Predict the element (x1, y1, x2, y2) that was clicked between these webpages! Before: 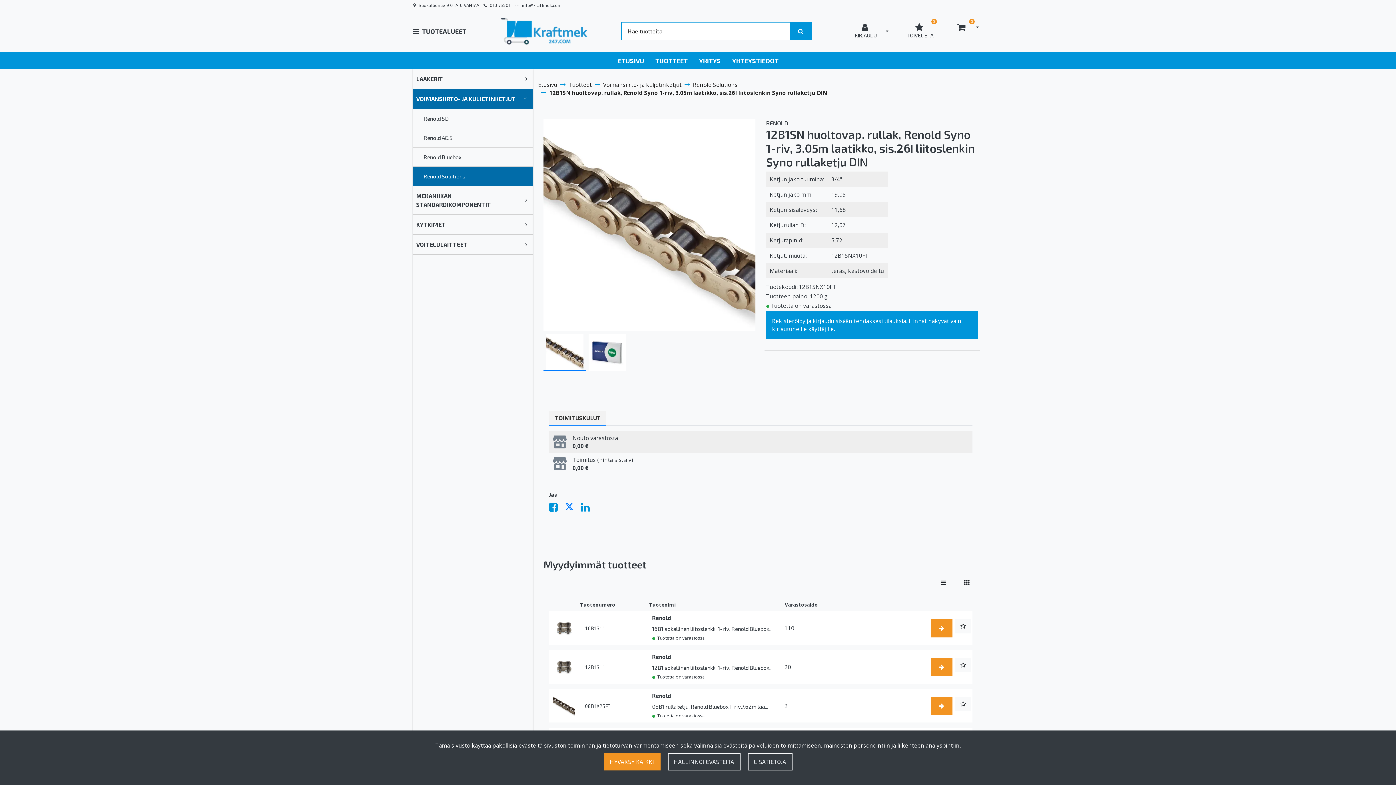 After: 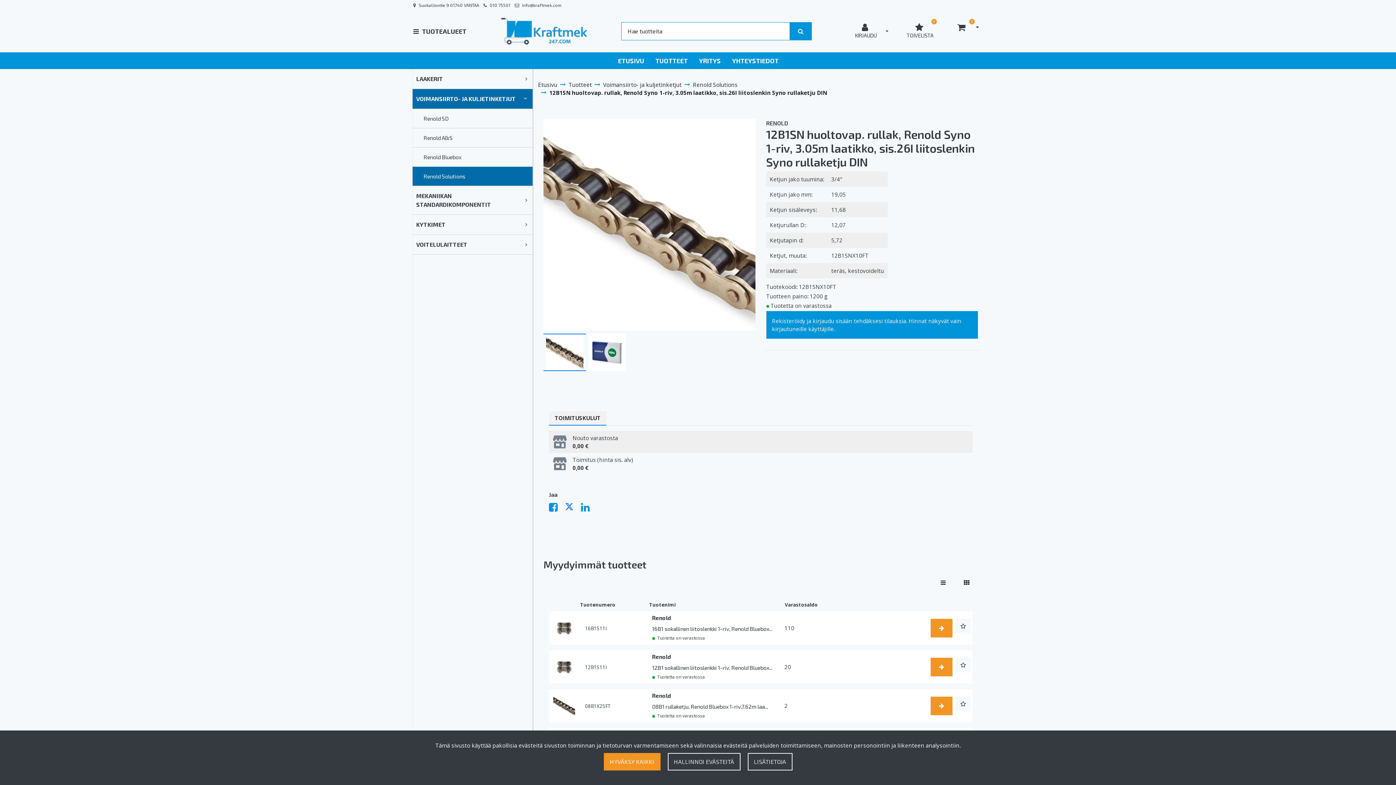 Action: bbox: (549, 89, 827, 96) label: 12B1SN huoltovap. rullak, Renold Syno 1-riv, 3.05m laatikko, sis.26I liitoslenkin Syno rullaketju DIN